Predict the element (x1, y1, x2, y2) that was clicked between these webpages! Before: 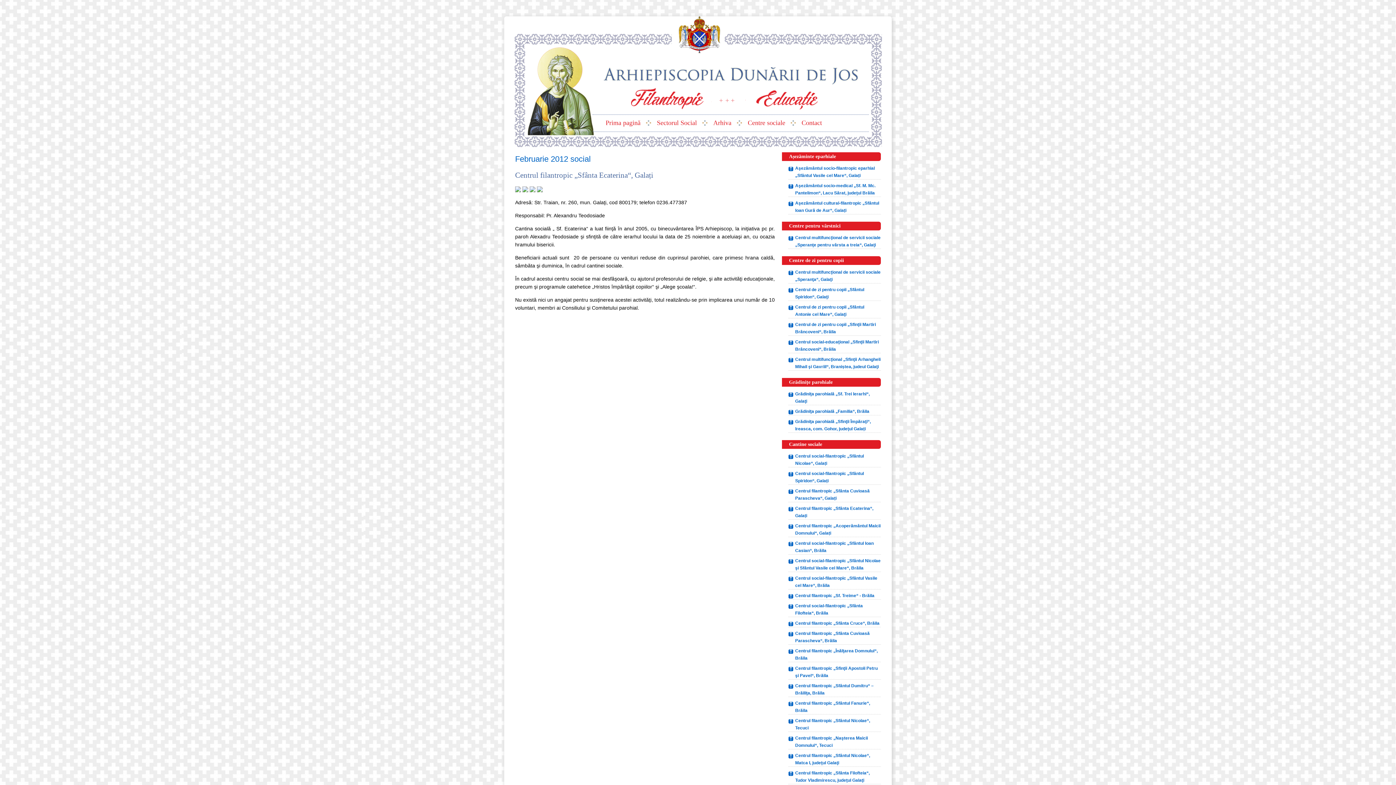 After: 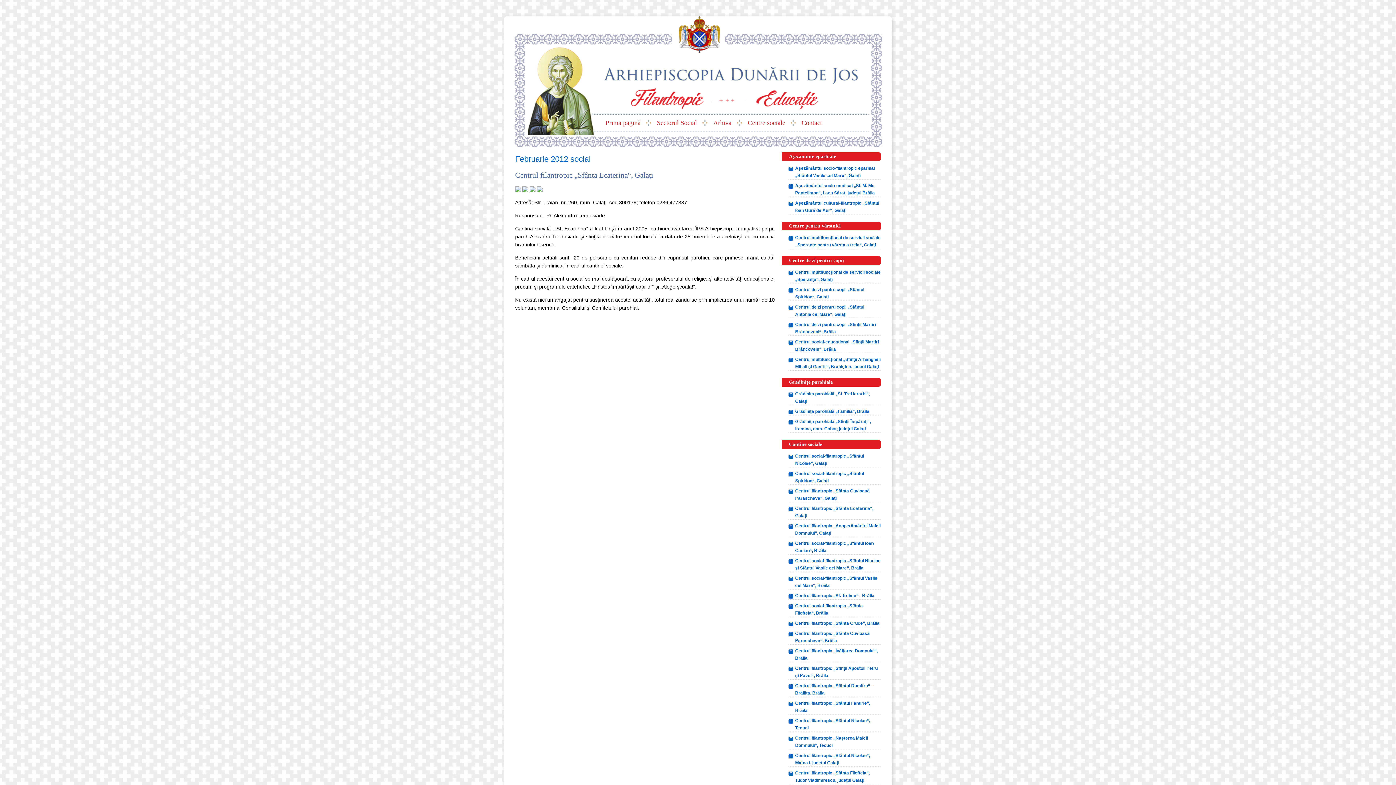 Action: bbox: (711, 88, 736, 104)